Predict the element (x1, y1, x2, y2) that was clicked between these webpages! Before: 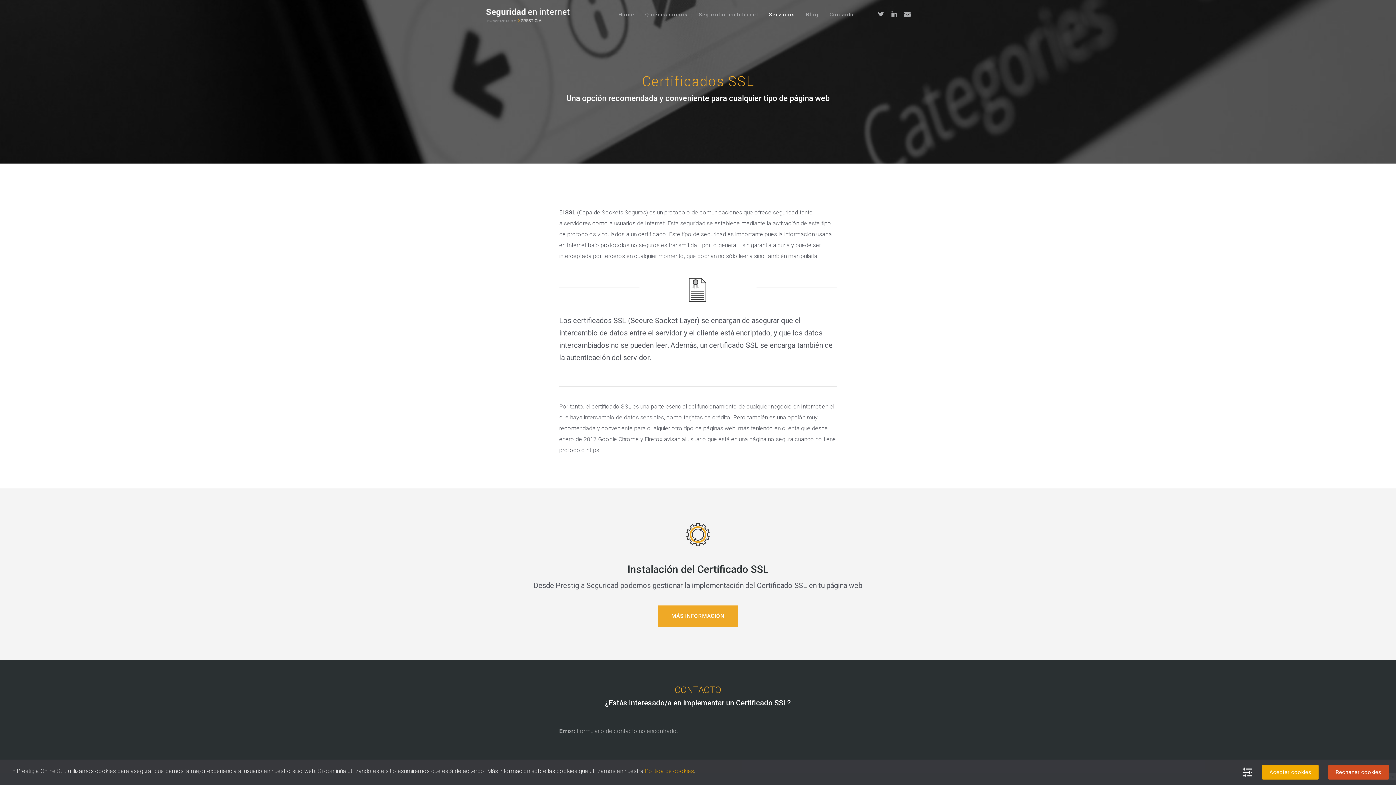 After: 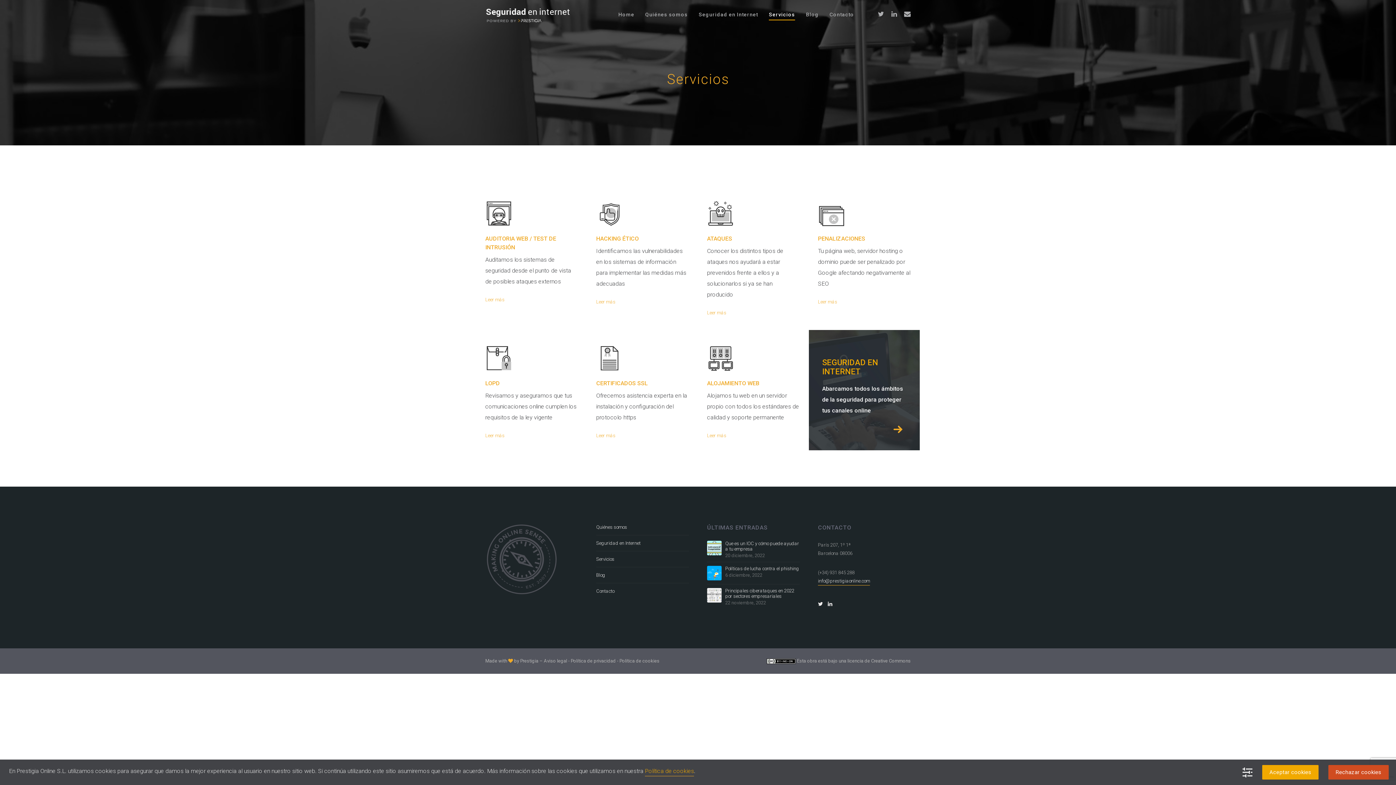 Action: label: Servicios bbox: (763, 0, 800, 29)